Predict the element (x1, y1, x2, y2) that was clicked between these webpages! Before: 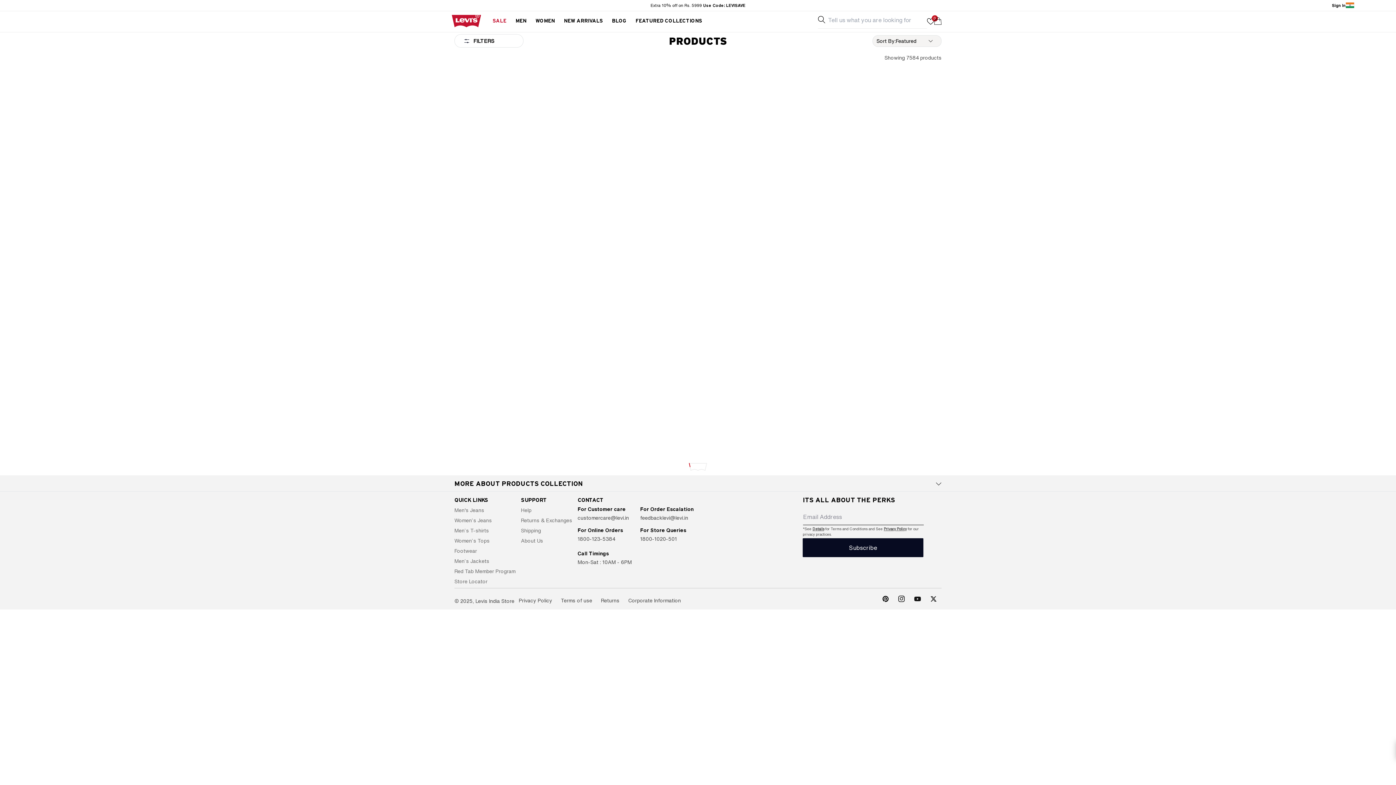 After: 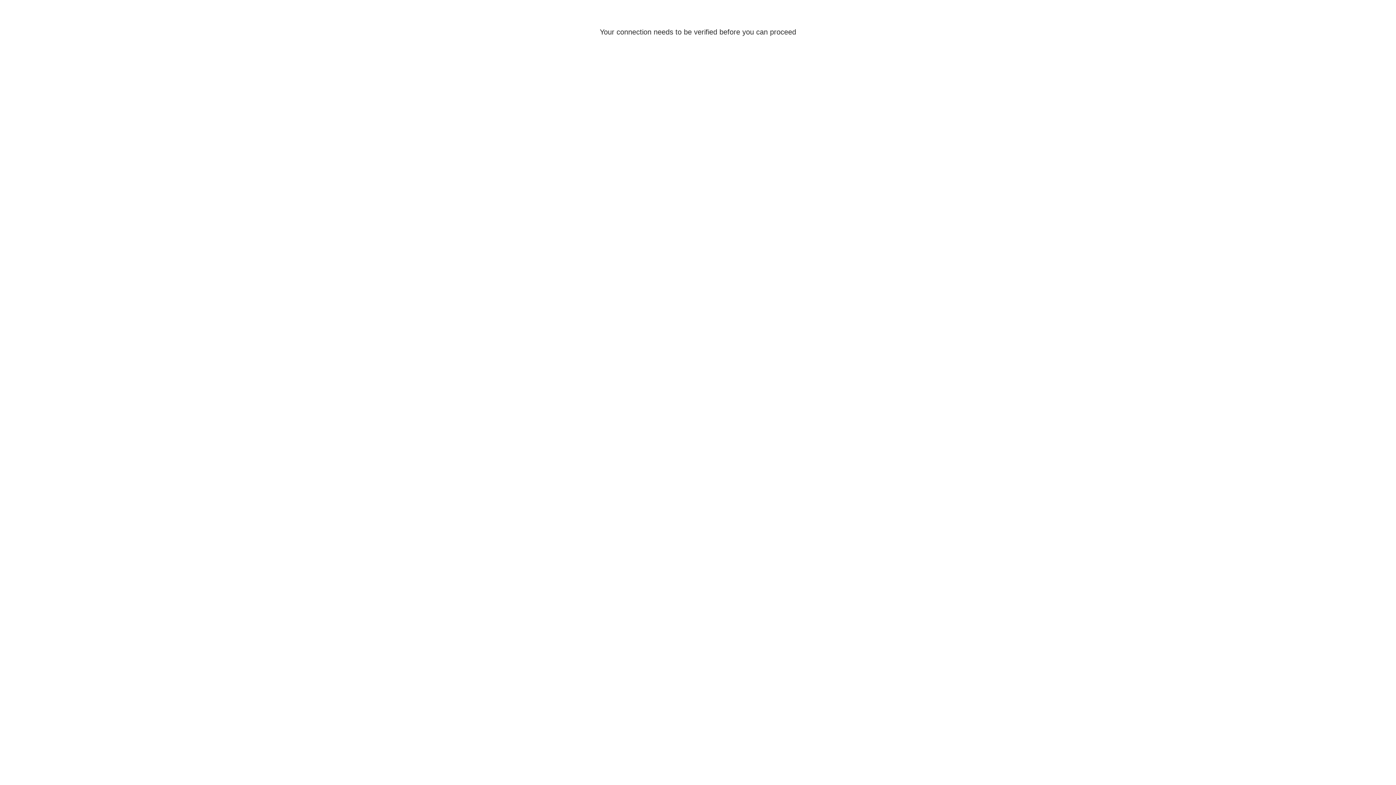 Action: bbox: (454, 551, 489, 560) label: Women’s Tops